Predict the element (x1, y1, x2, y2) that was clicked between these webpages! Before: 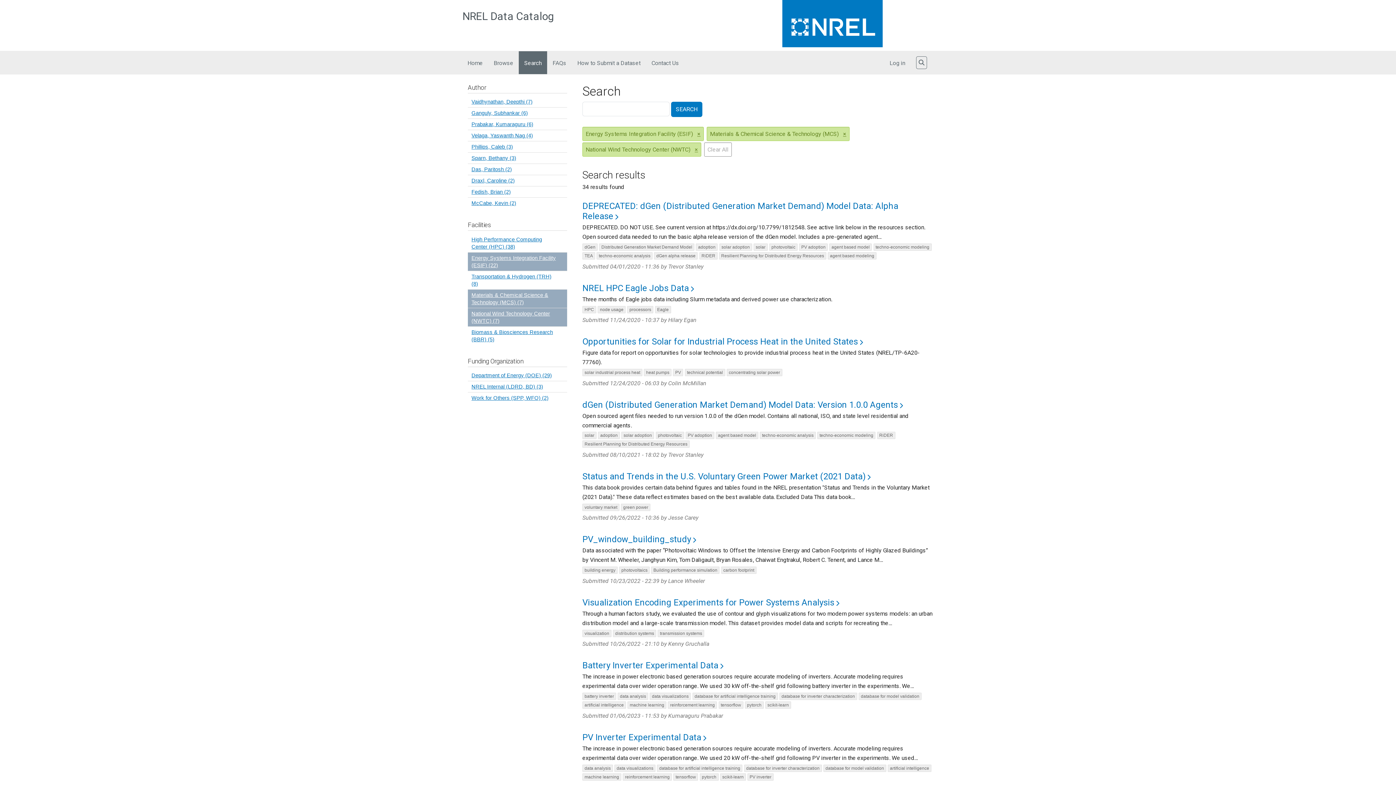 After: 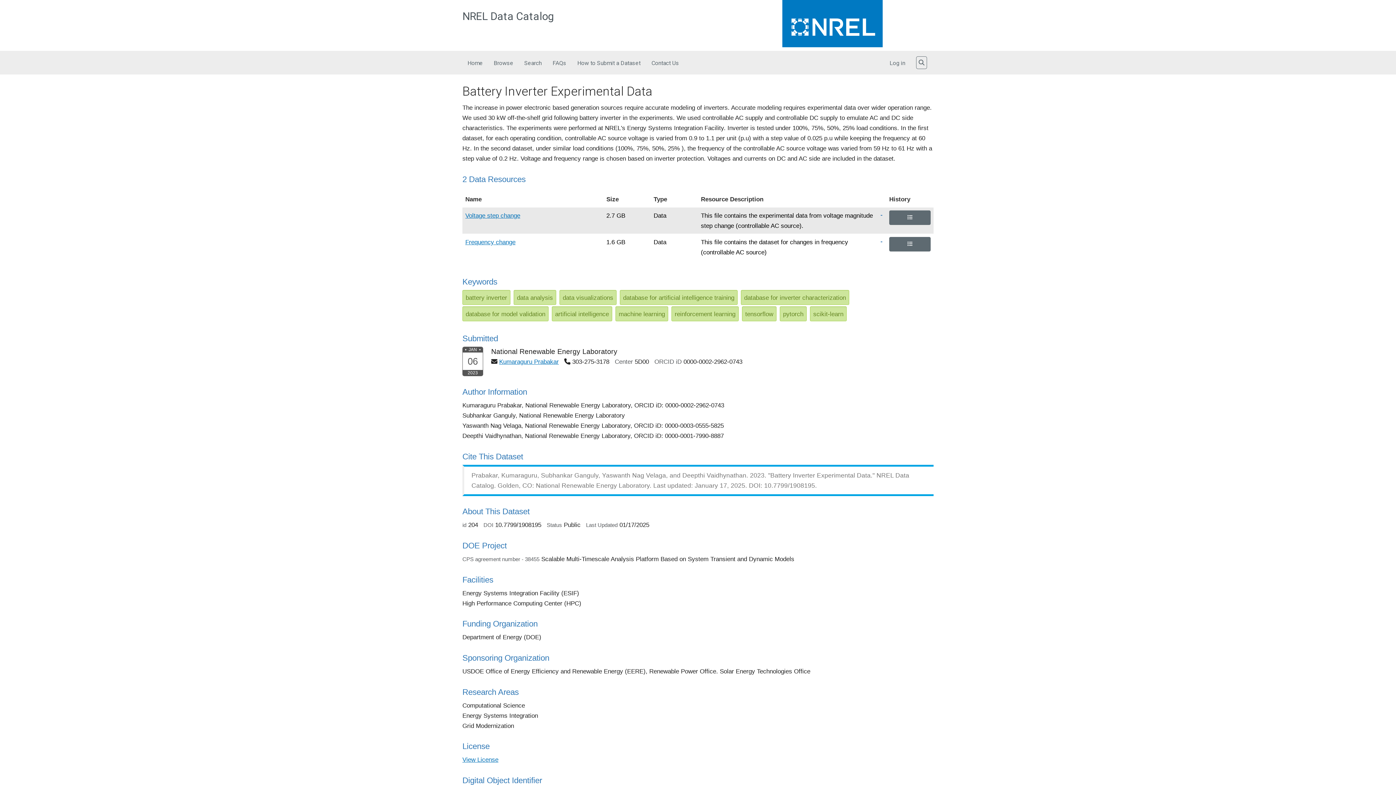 Action: label: Battery Inverter Experimental Data bbox: (582, 660, 723, 670)